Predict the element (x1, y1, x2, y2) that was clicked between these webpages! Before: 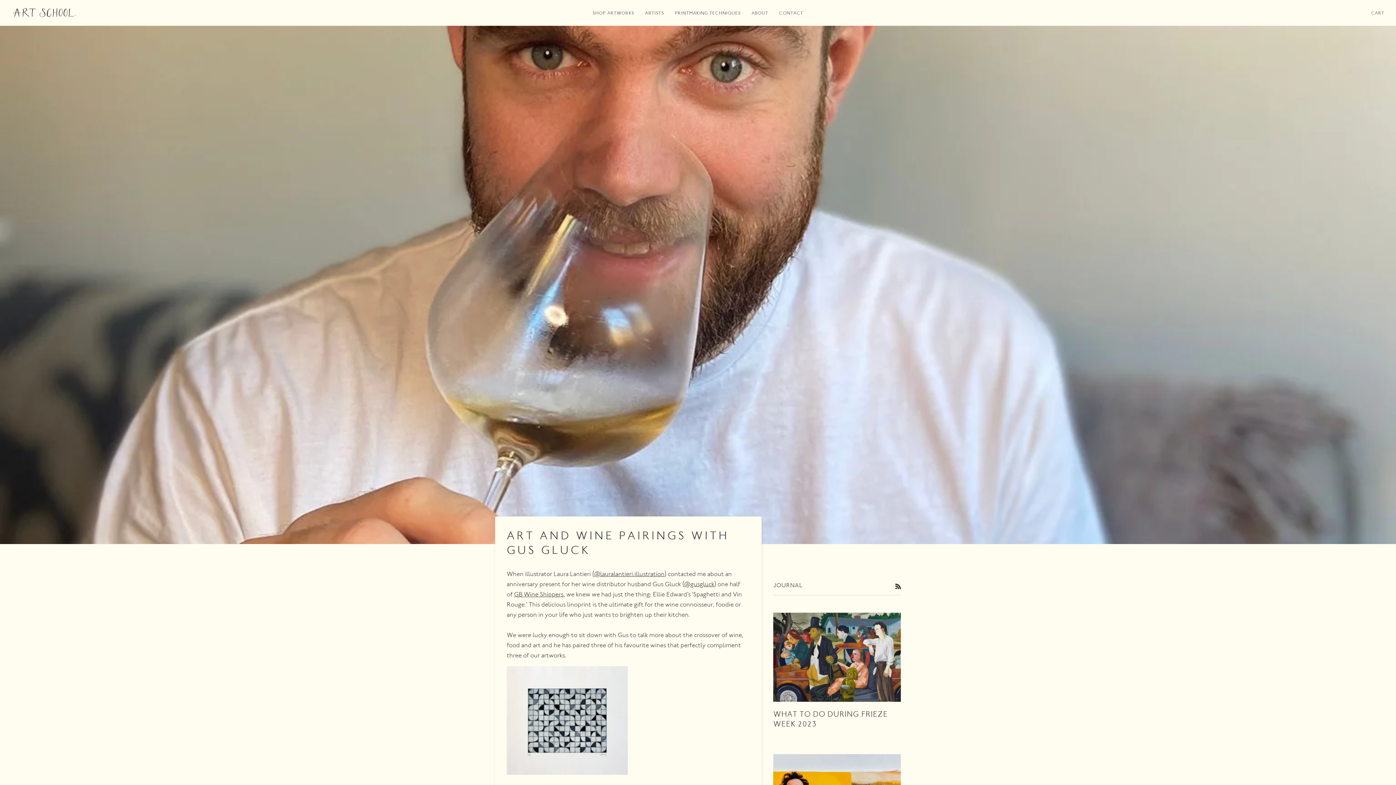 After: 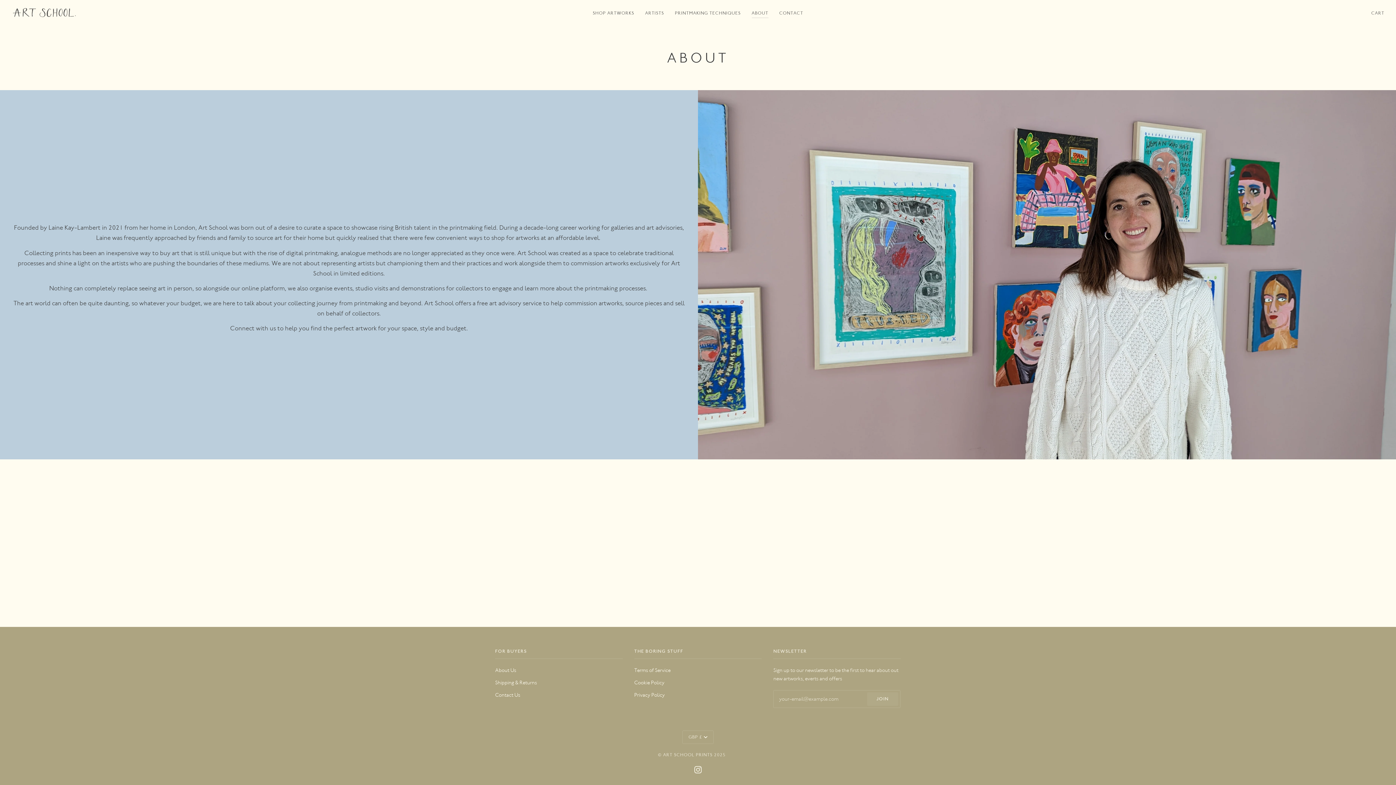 Action: label: ABOUT bbox: (746, 0, 774, 25)